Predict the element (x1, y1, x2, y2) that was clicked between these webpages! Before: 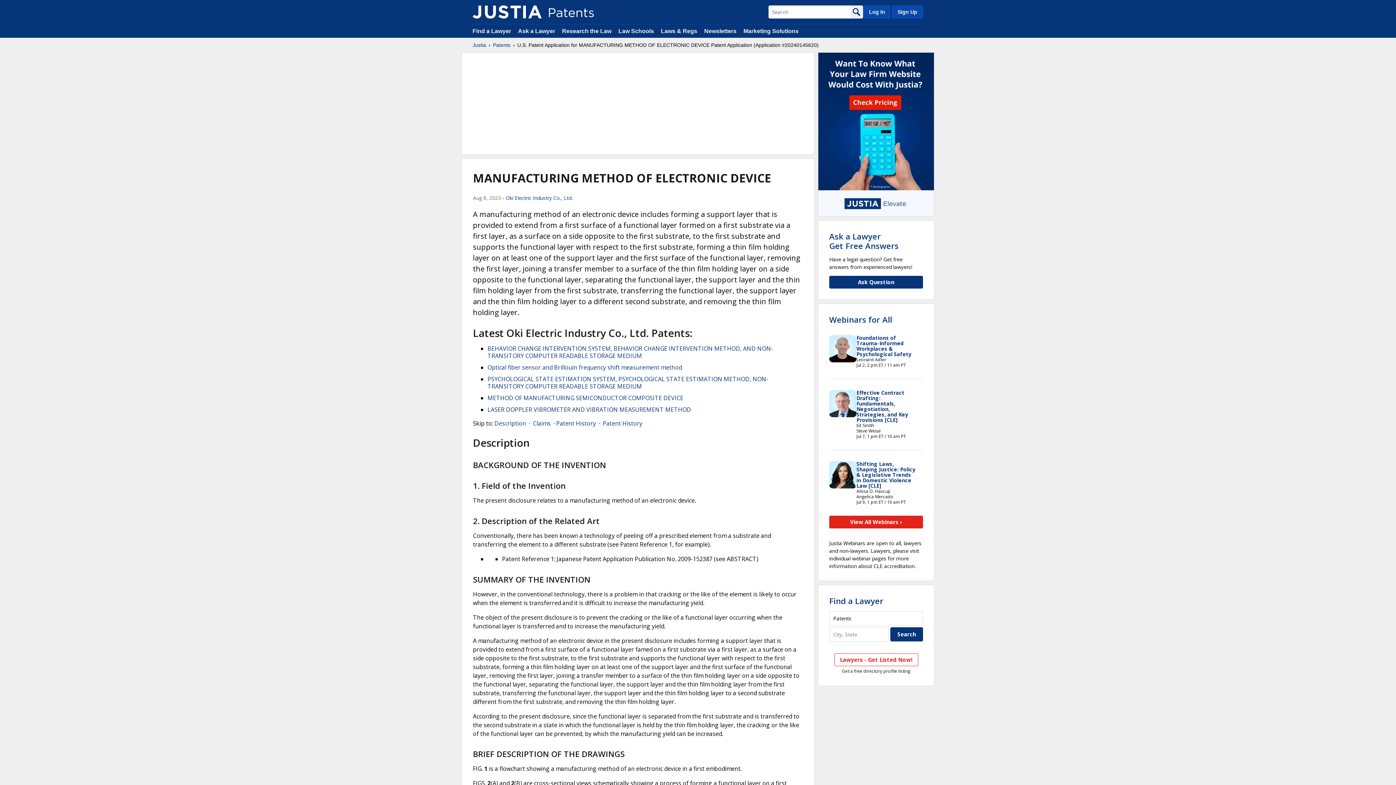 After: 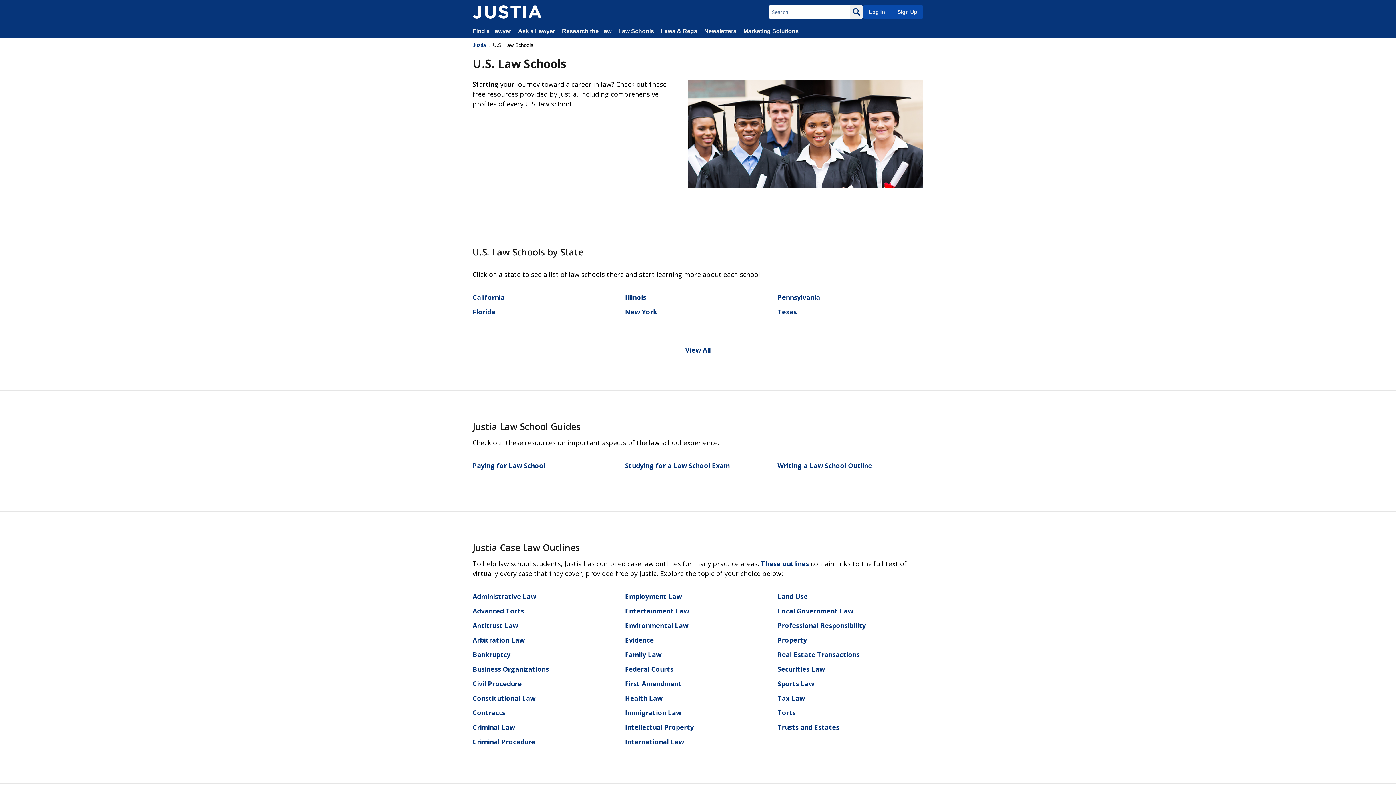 Action: label: Law Schools bbox: (618, 28, 654, 34)